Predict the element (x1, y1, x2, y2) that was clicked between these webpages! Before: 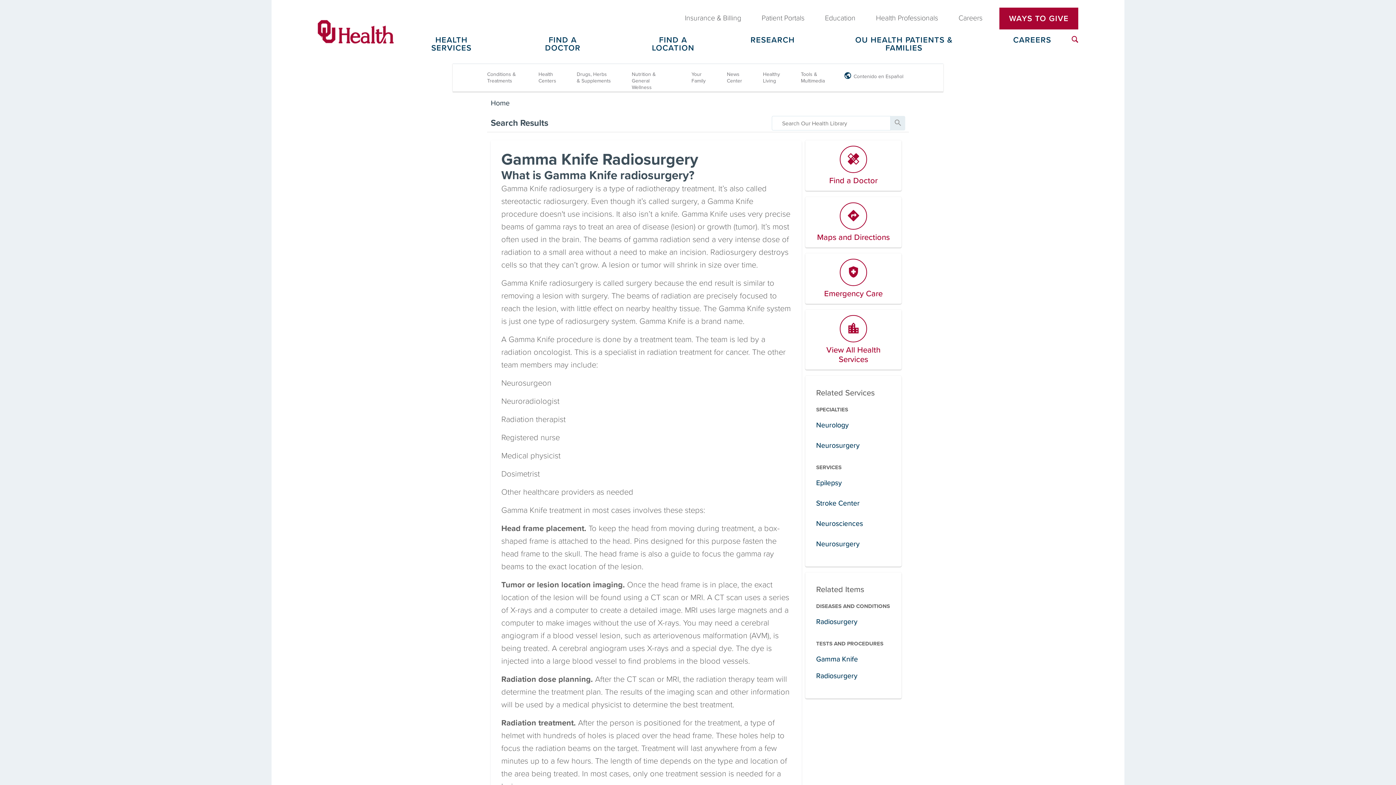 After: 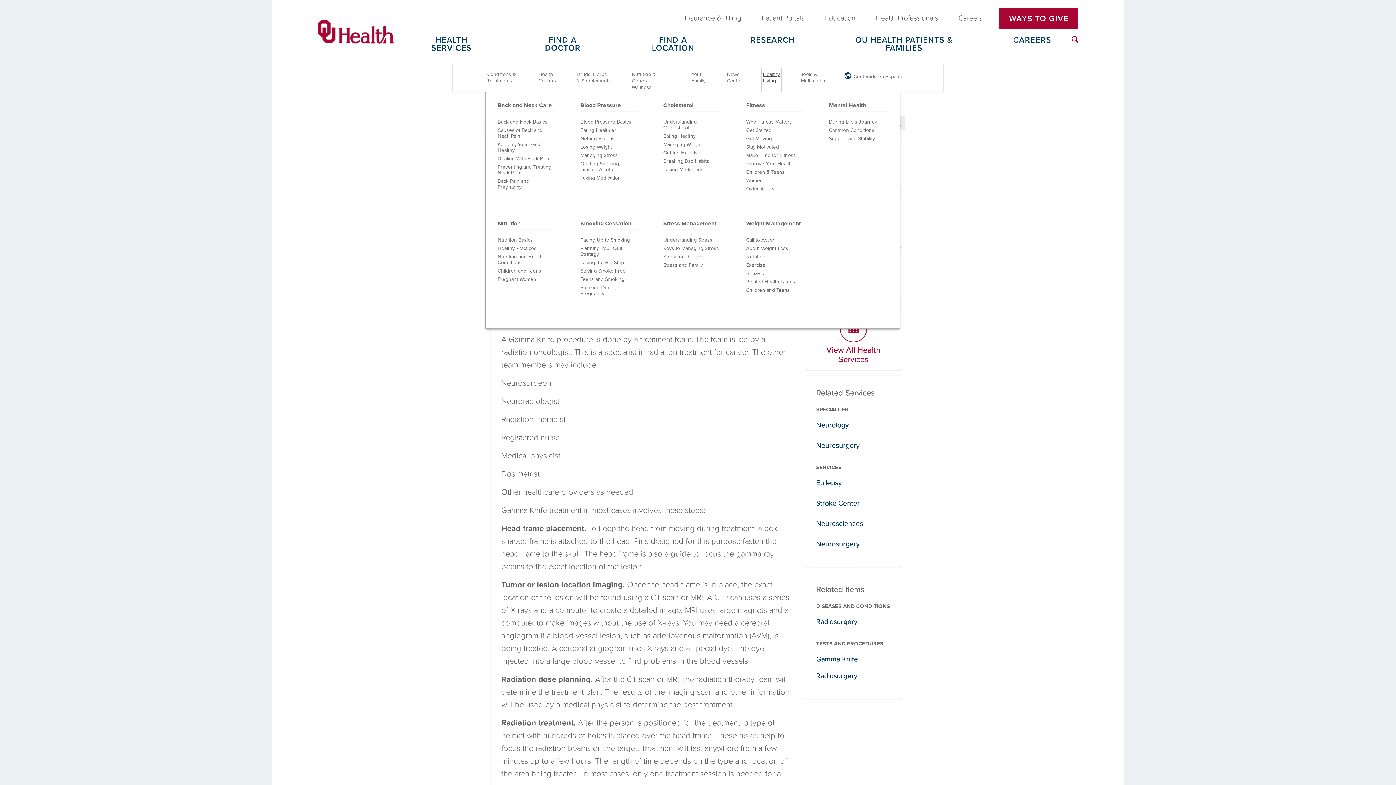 Action: label: Healthy Living bbox: (761, 67, 782, 92)